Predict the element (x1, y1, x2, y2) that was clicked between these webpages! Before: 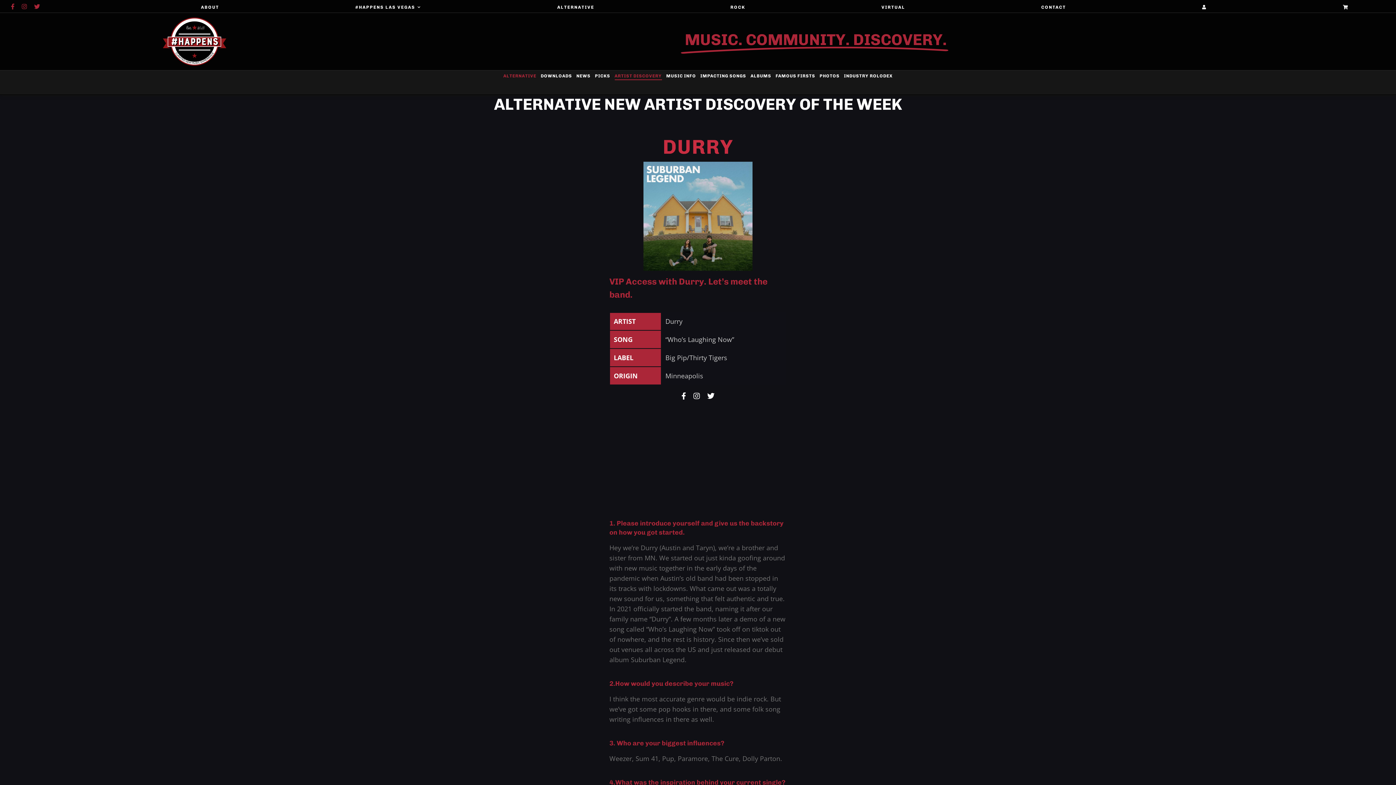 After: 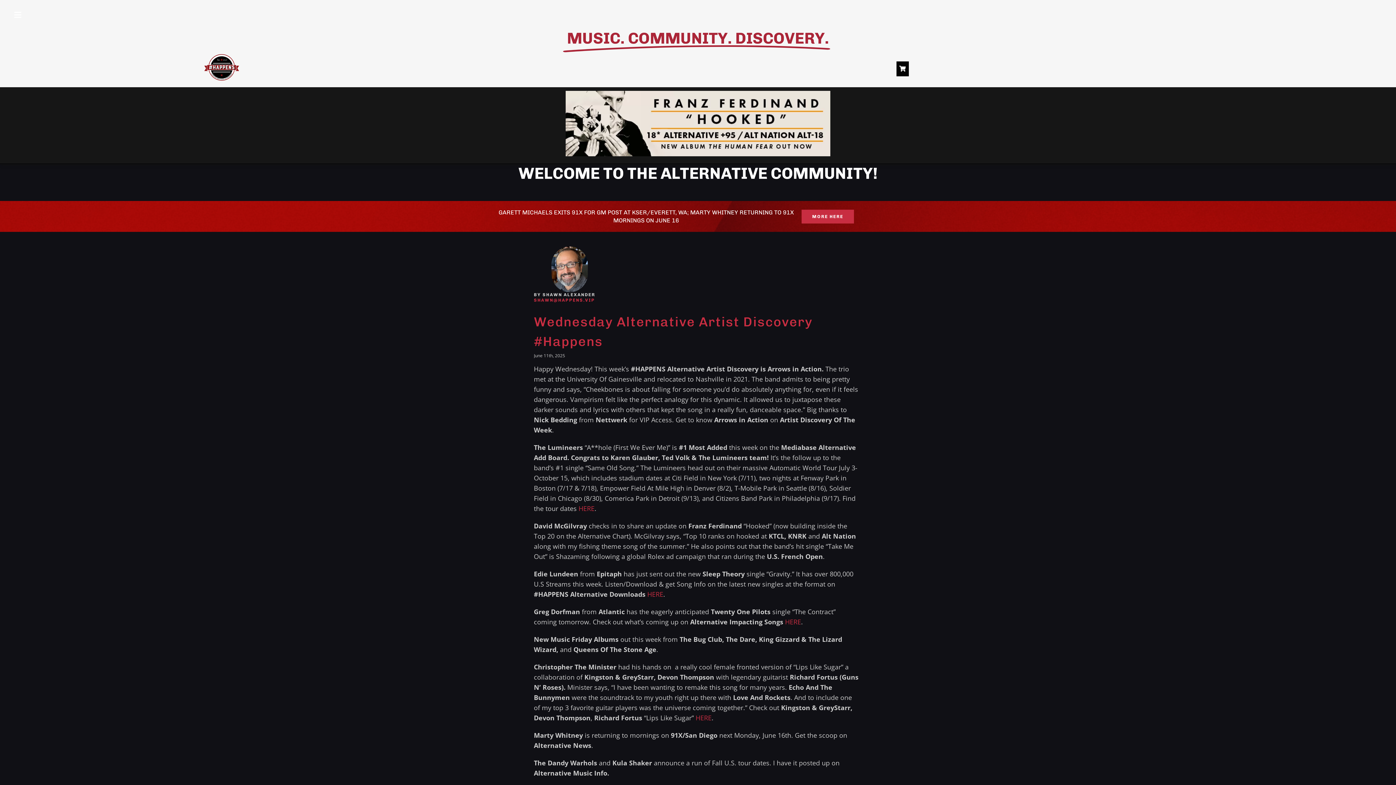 Action: label: ALTERNATIVE bbox: (503, 72, 536, 79)